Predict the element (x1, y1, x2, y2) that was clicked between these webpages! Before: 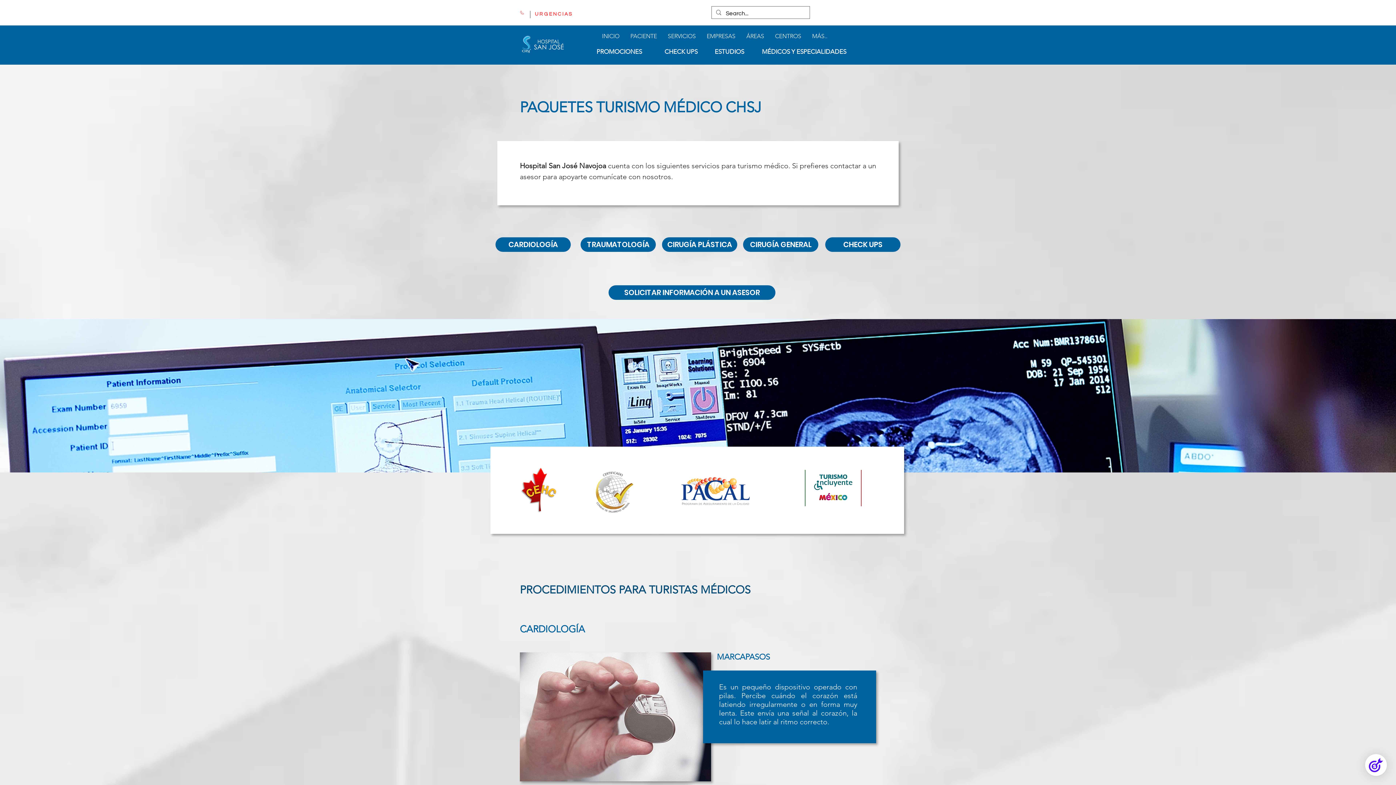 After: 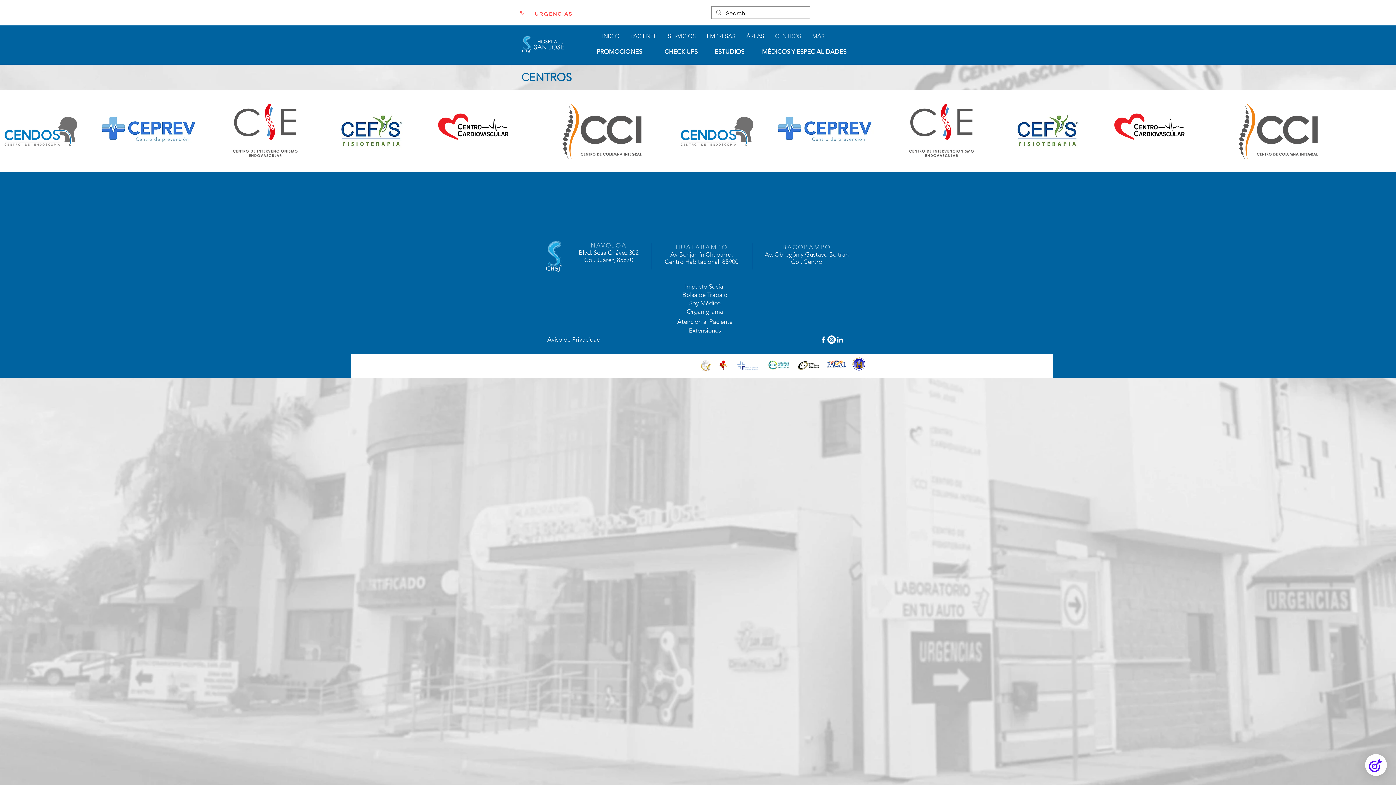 Action: label: CENTROS bbox: (769, 27, 806, 45)